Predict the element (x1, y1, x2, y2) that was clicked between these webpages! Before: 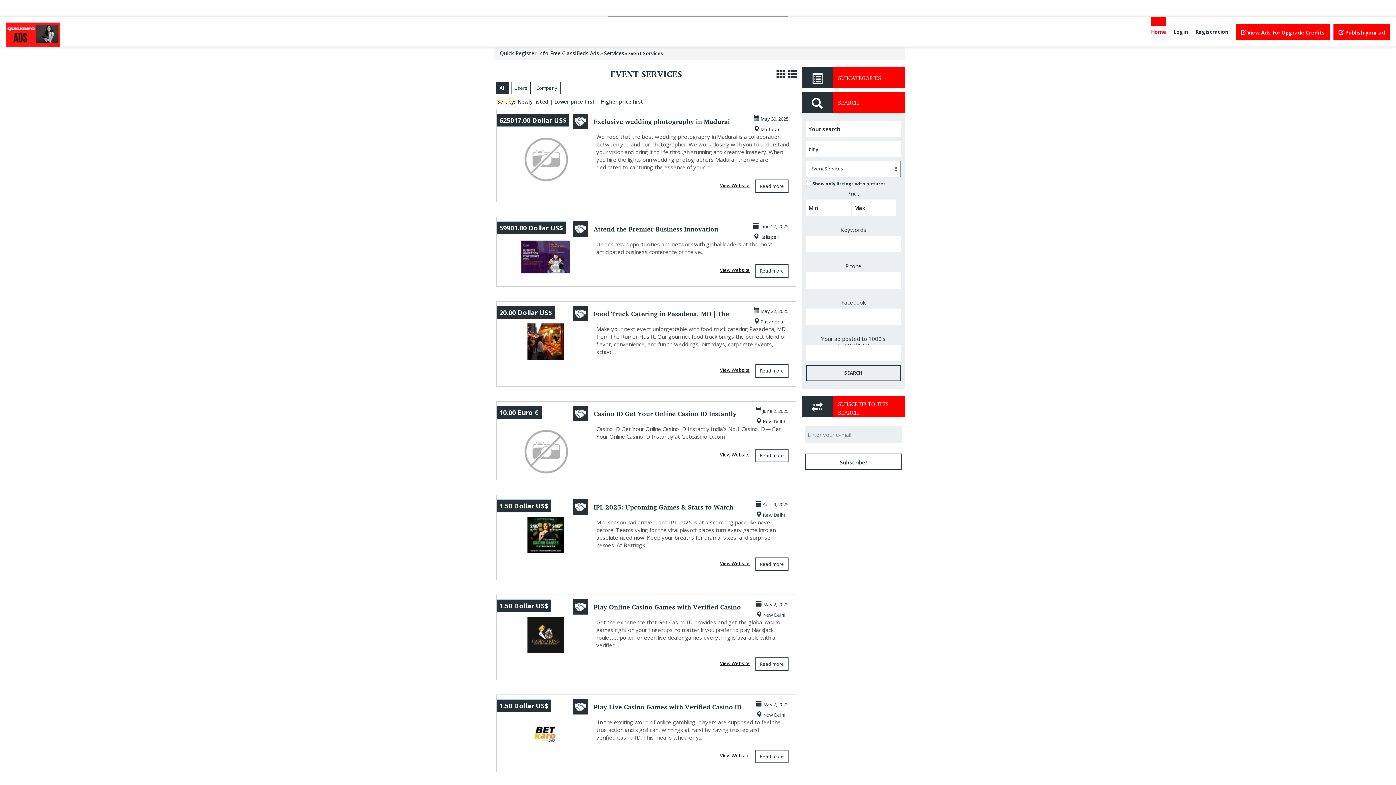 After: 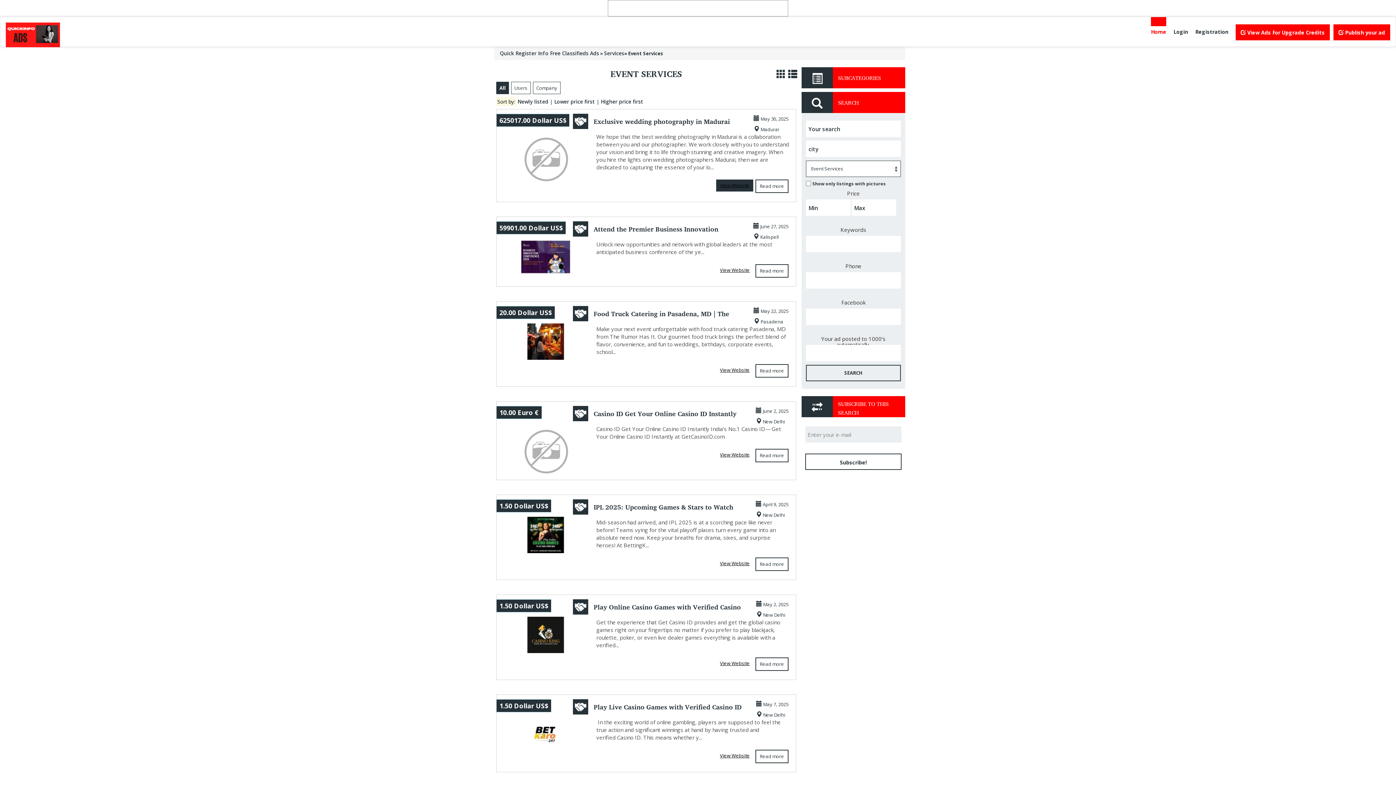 Action: label: View Website bbox: (716, 179, 753, 191)